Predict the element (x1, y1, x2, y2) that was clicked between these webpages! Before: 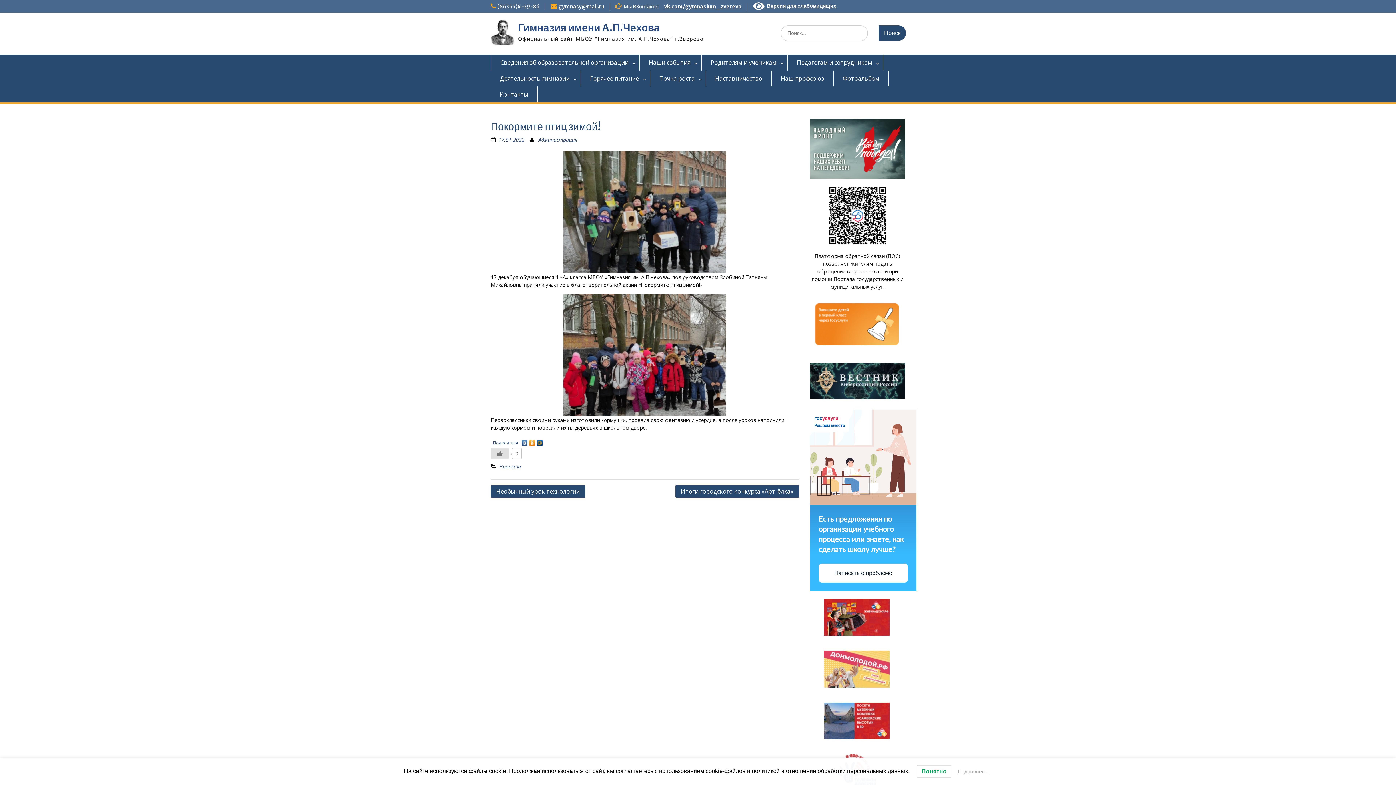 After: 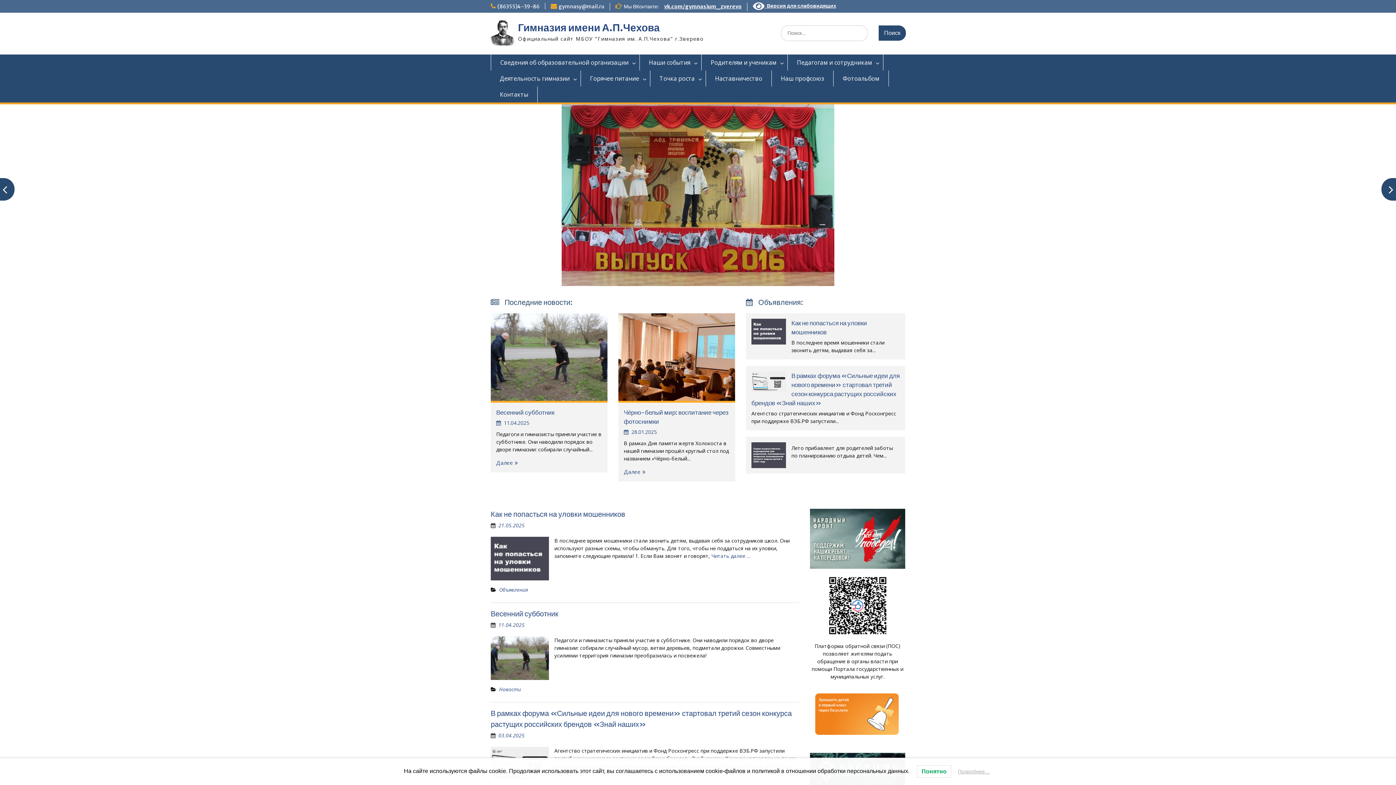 Action: bbox: (490, 20, 514, 47)